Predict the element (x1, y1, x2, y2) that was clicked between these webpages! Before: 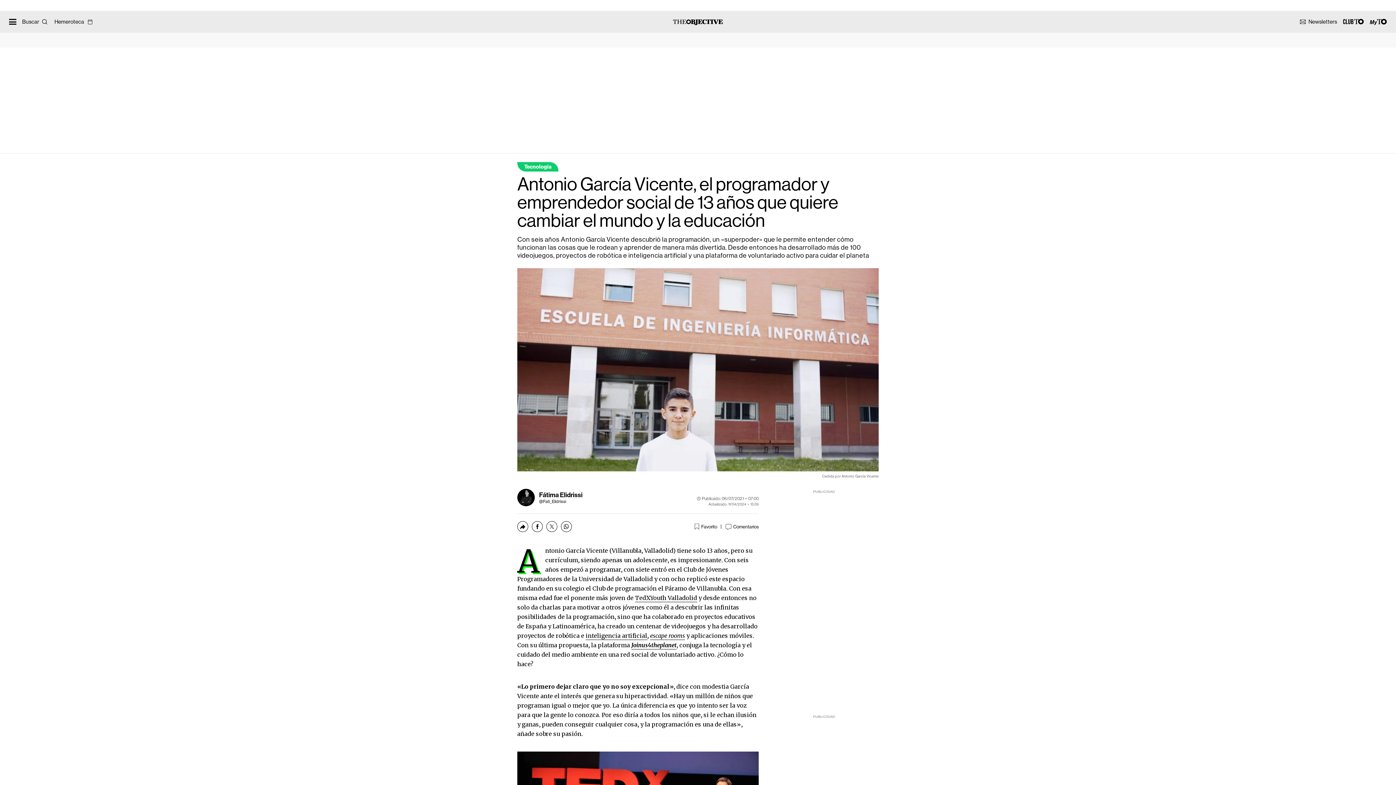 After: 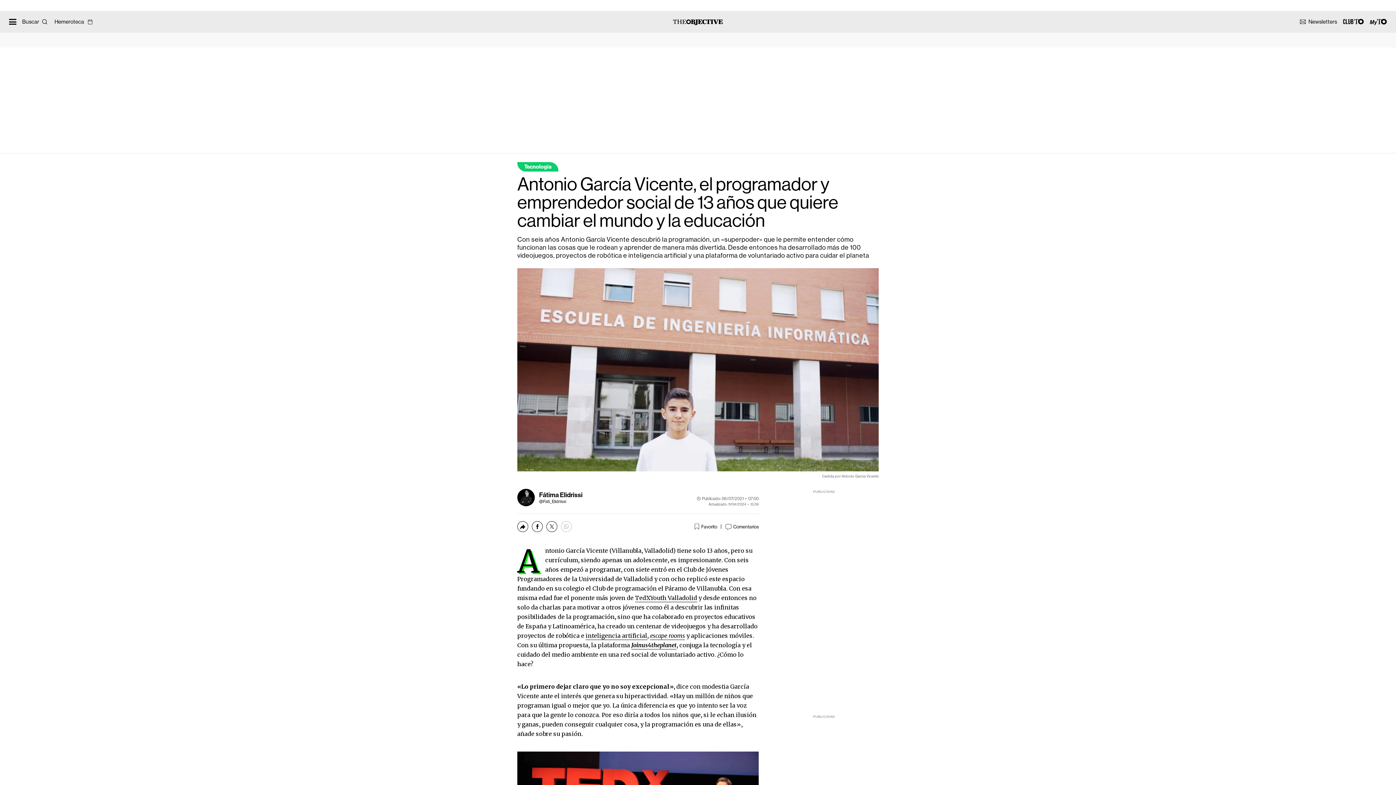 Action: label: Compartir vía Whatsapp bbox: (561, 521, 572, 532)